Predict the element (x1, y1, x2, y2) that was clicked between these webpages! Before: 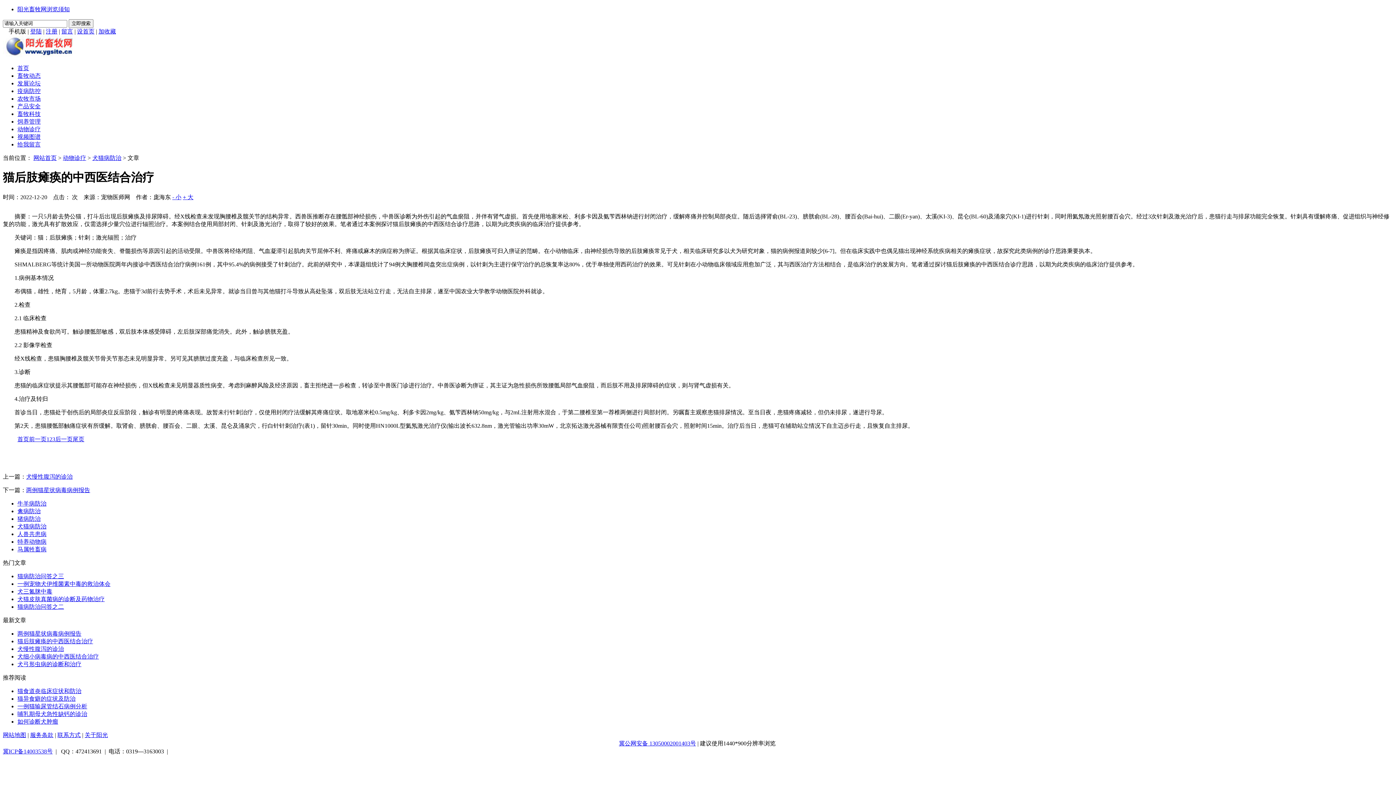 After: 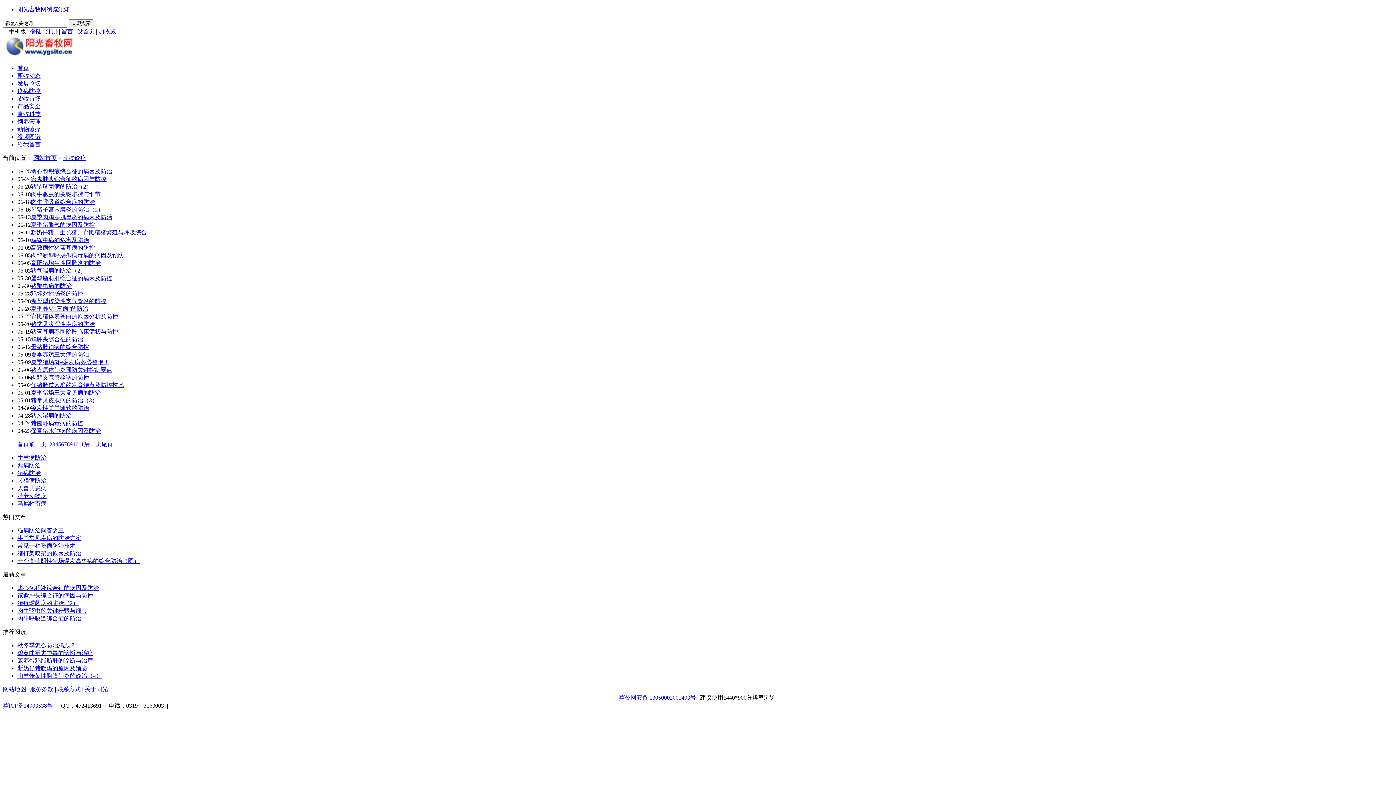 Action: bbox: (62, 154, 86, 161) label: 动物诊疗